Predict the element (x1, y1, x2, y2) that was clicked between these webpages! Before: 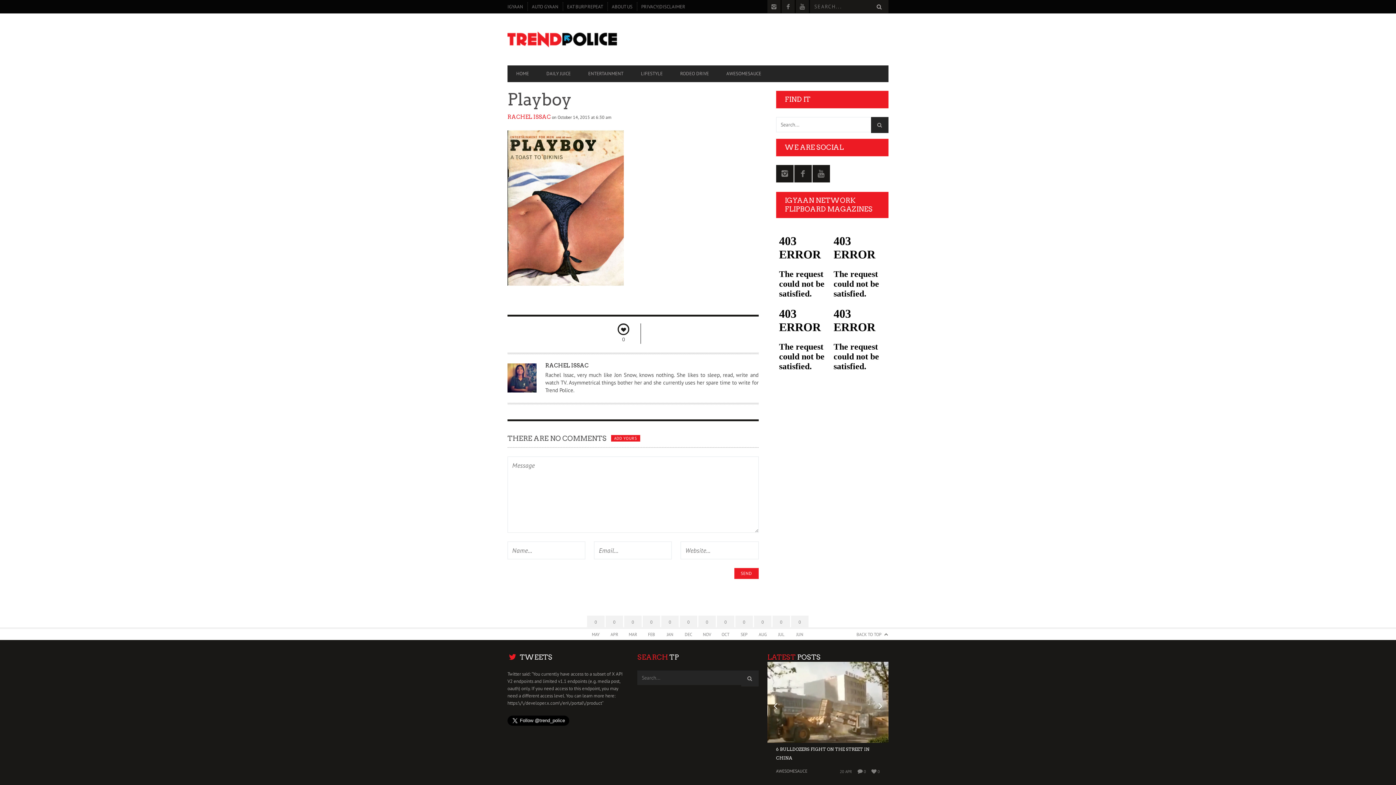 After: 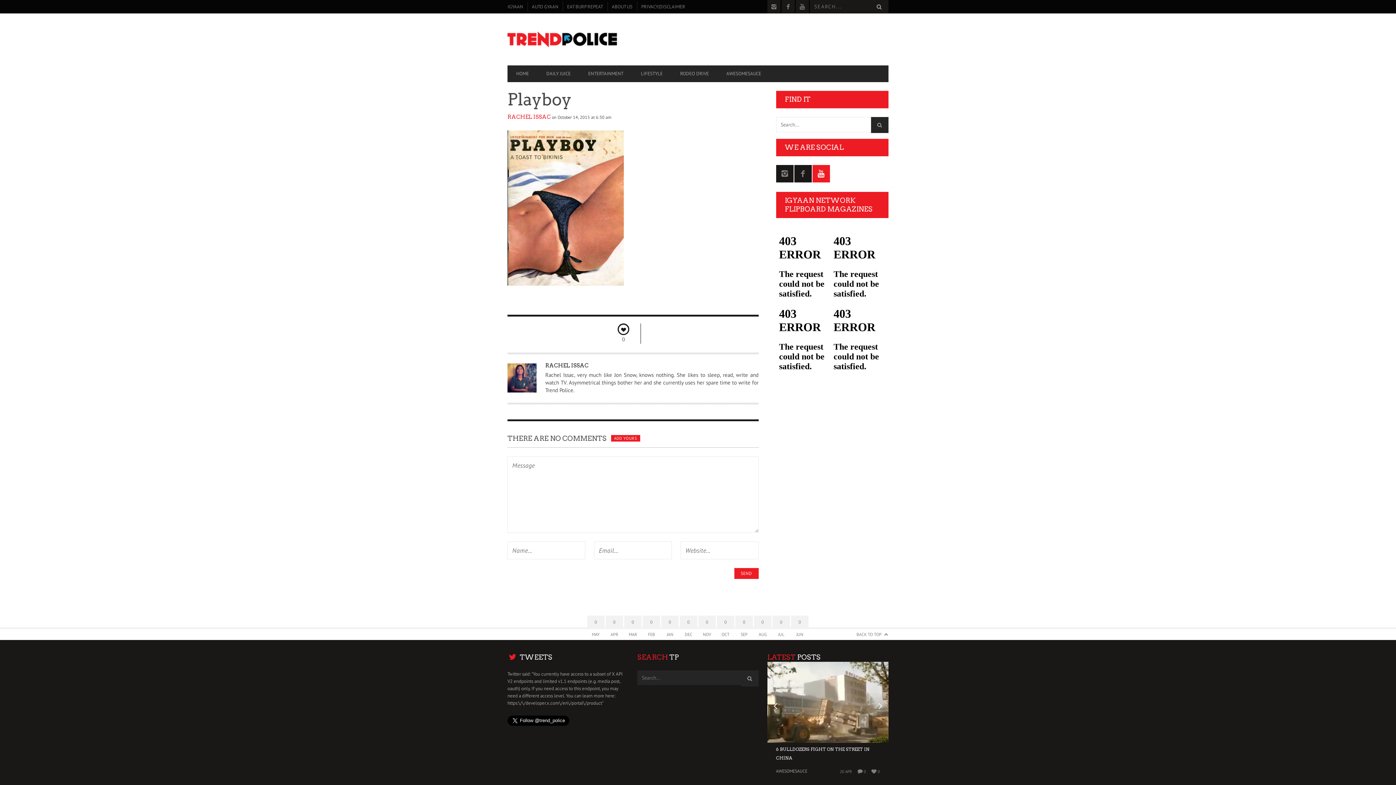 Action: bbox: (812, 165, 830, 182)